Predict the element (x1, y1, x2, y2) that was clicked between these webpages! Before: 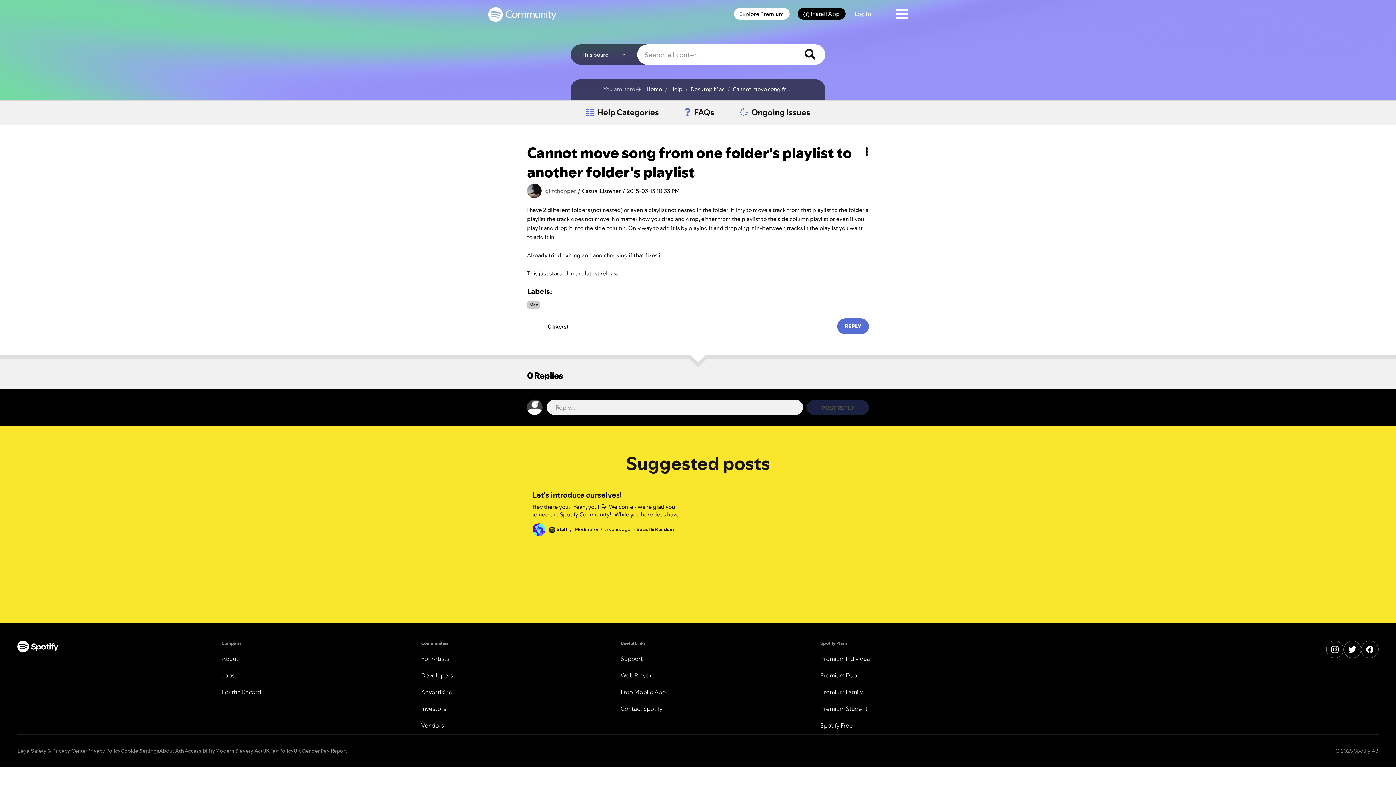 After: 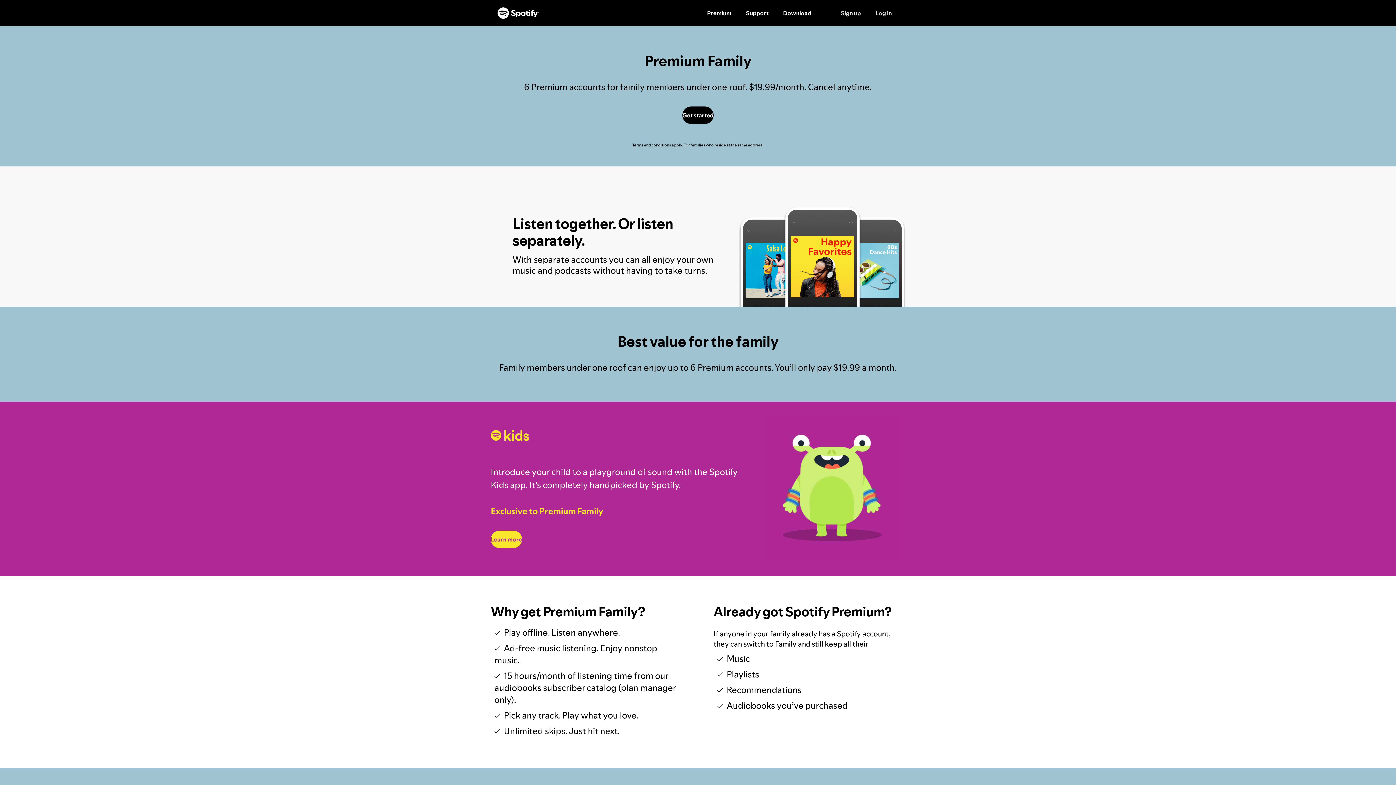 Action: label: Premium Family bbox: (820, 688, 863, 696)